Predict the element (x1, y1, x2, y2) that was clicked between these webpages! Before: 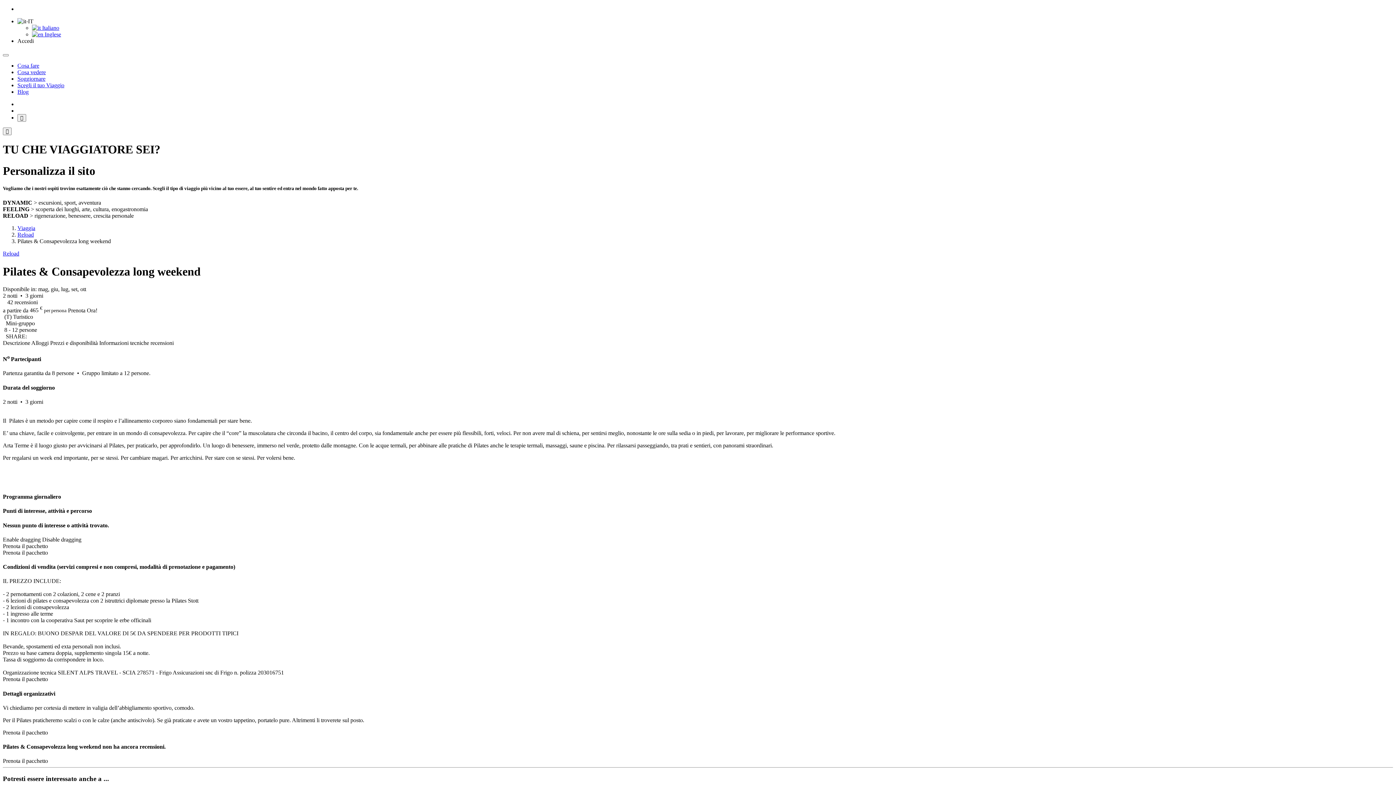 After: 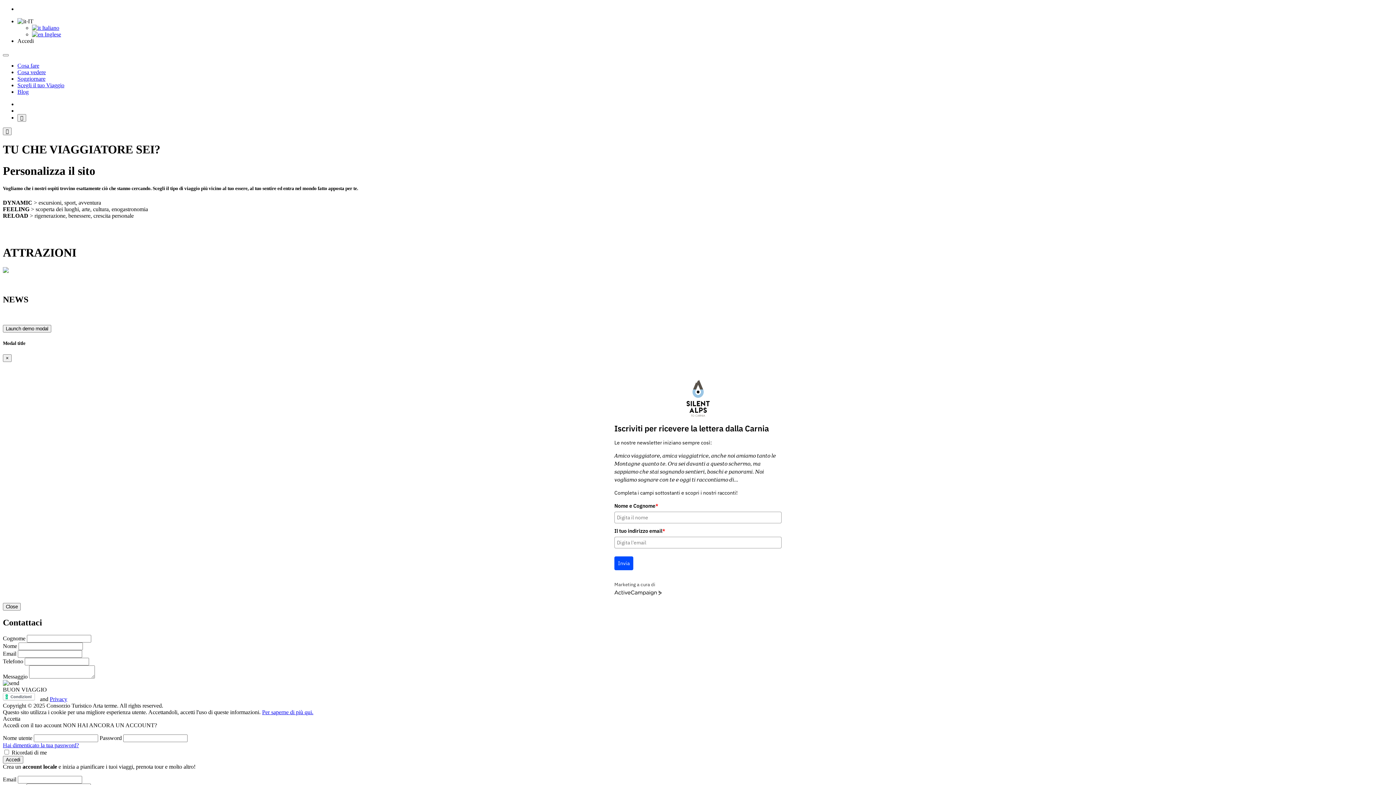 Action: label: Cosa vedere bbox: (17, 69, 45, 75)